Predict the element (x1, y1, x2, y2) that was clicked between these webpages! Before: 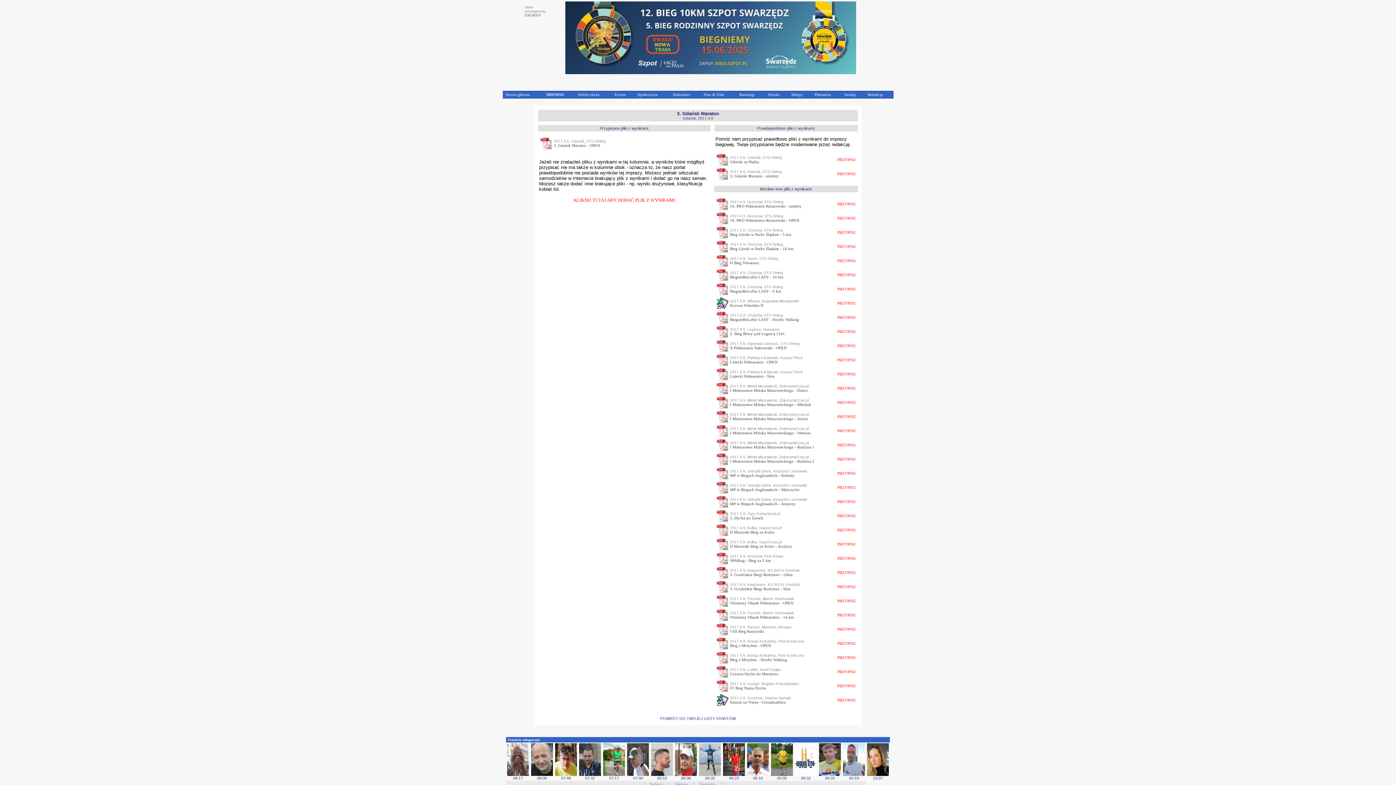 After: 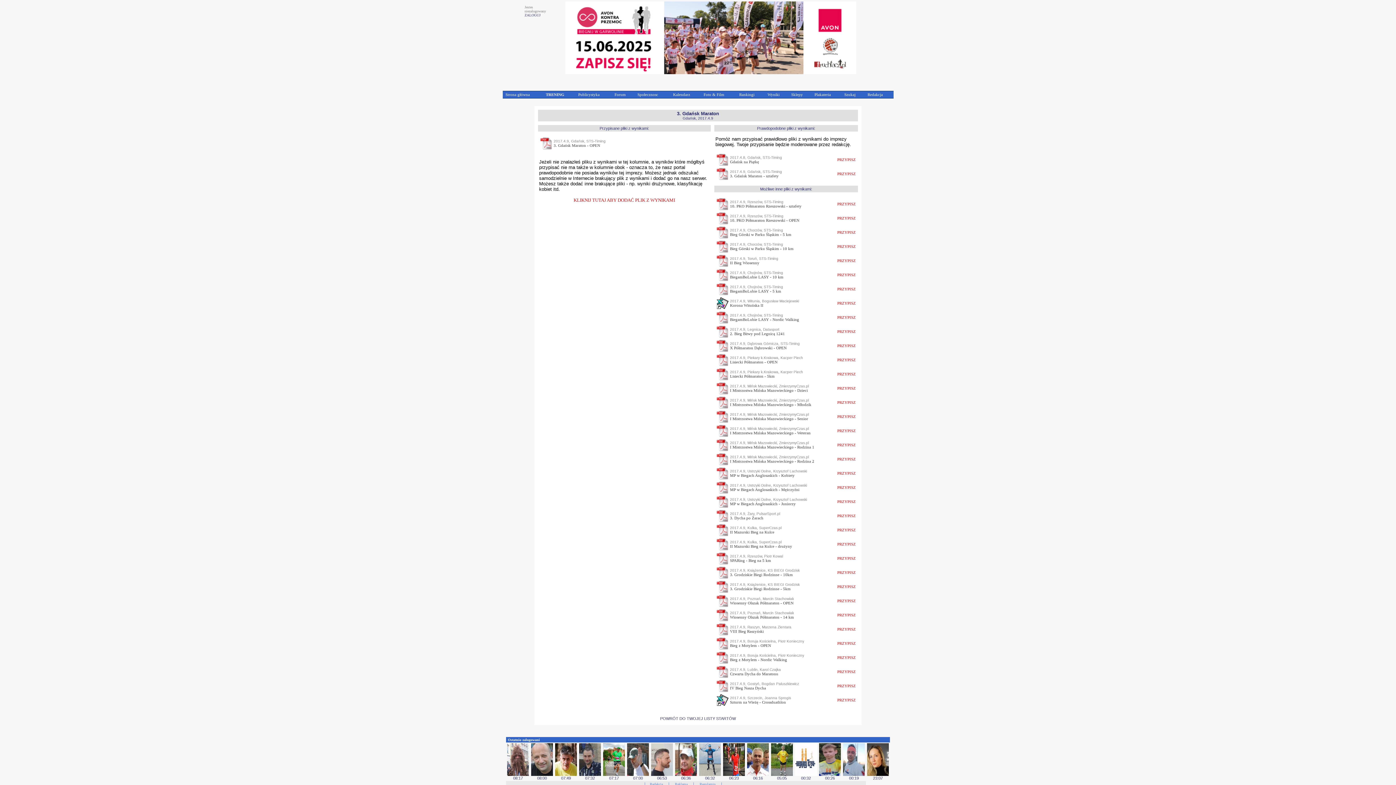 Action: label: PRZYPISZ bbox: (837, 258, 856, 262)